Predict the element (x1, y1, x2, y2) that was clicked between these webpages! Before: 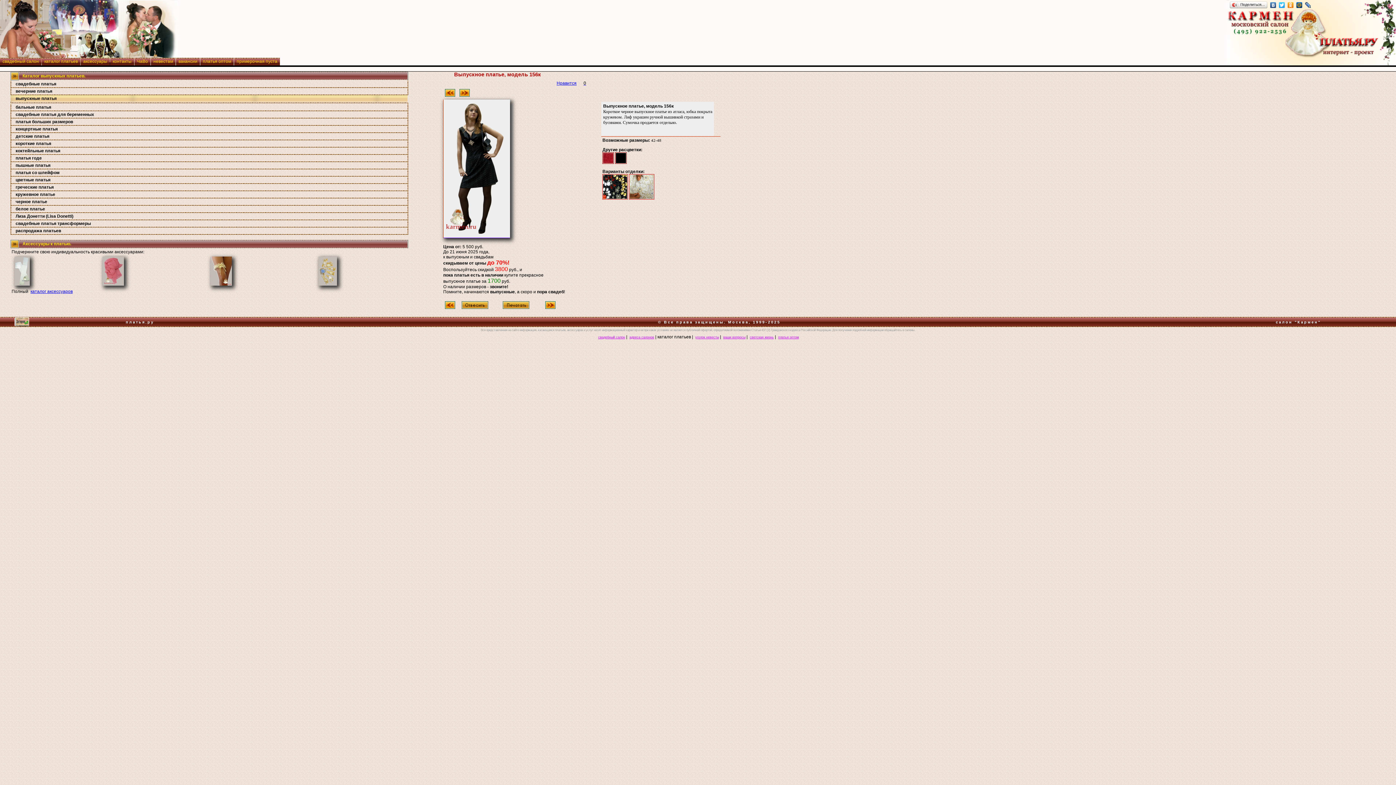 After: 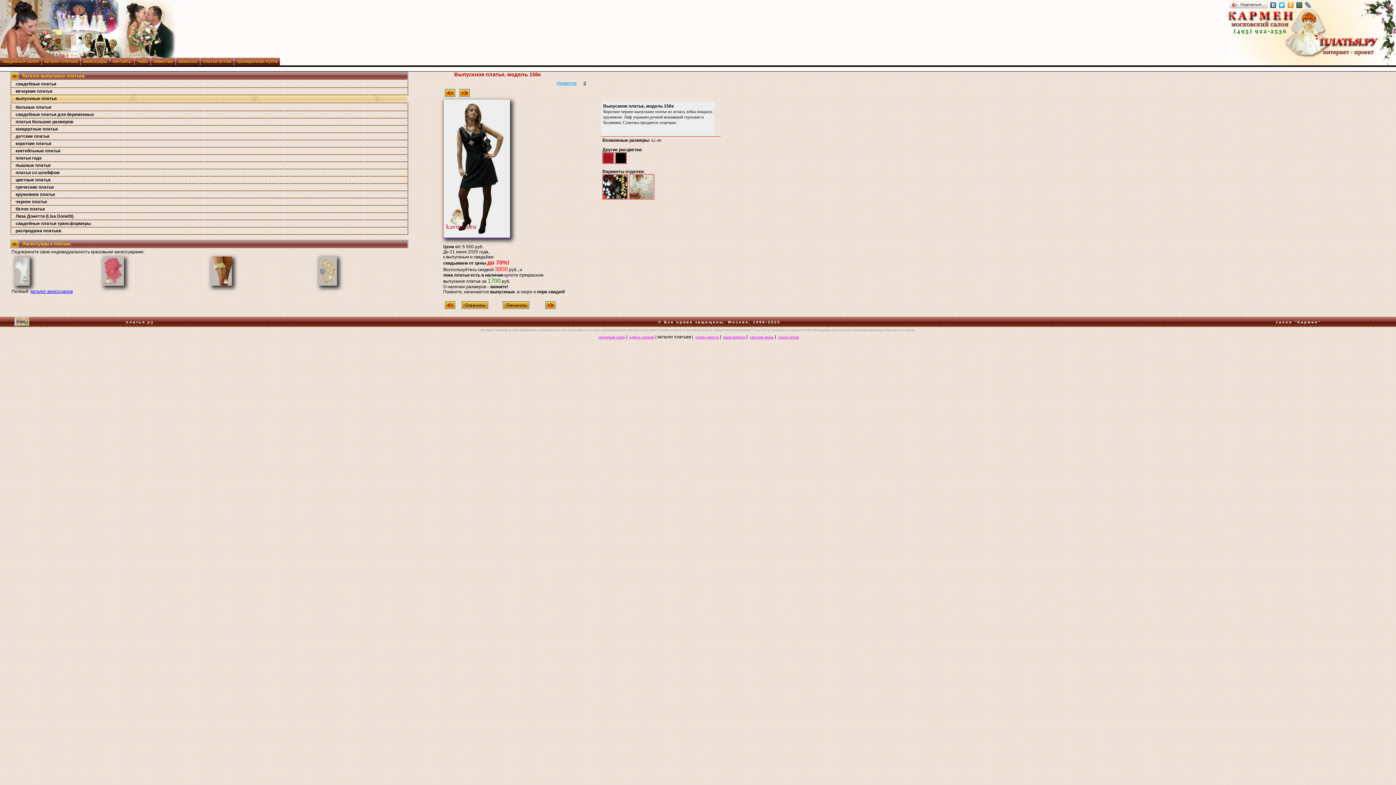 Action: label: Нравится bbox: (556, 80, 576, 85)